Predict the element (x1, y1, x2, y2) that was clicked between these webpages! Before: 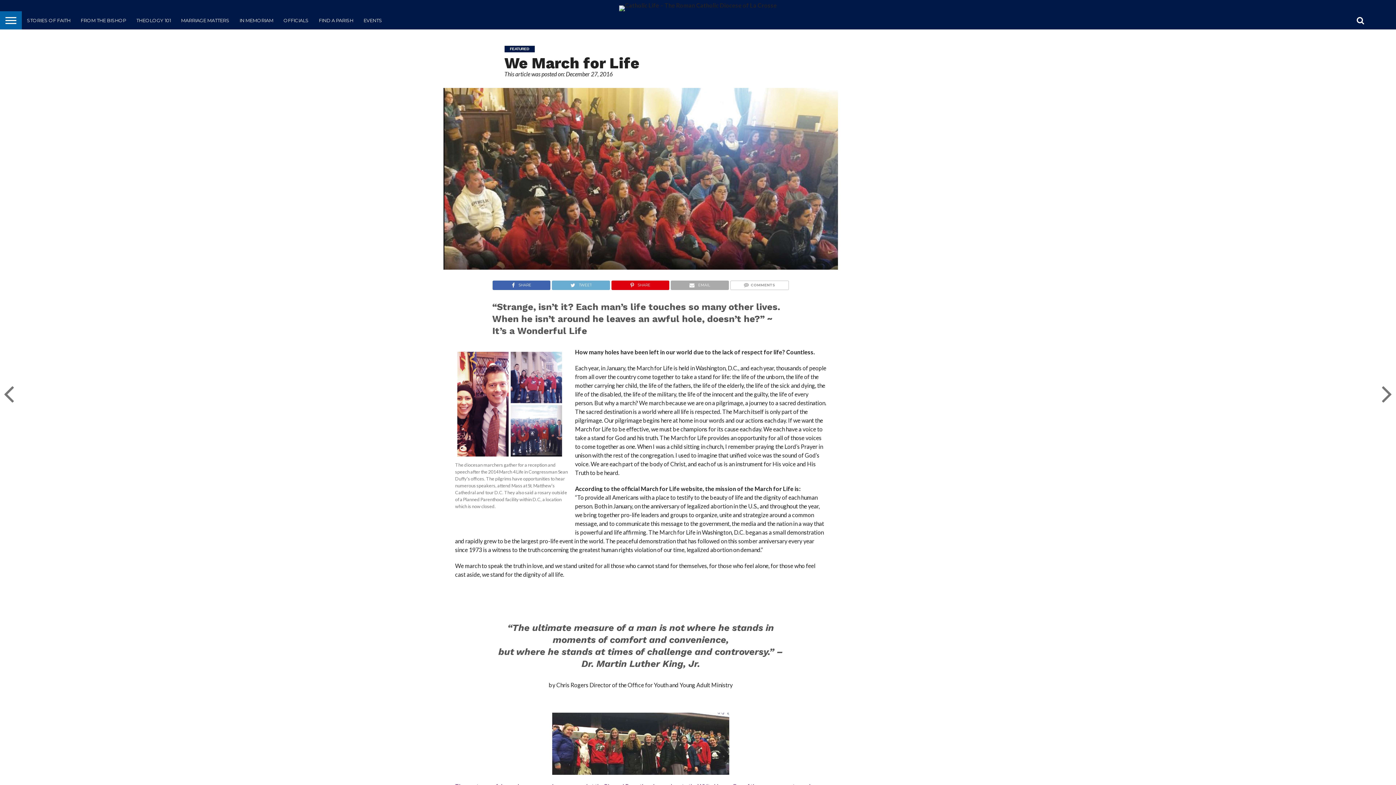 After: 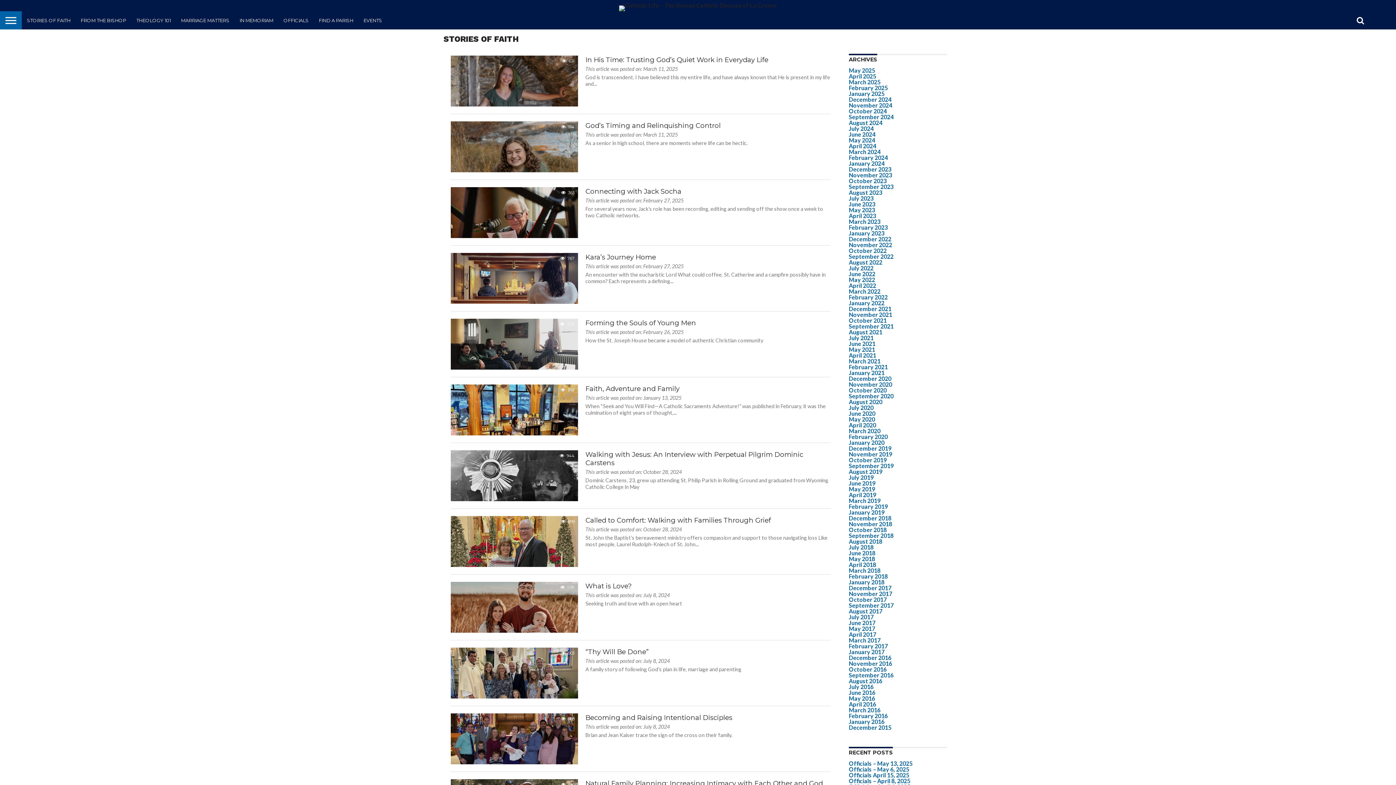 Action: bbox: (21, 11, 75, 29) label: STORIES OF FAITH